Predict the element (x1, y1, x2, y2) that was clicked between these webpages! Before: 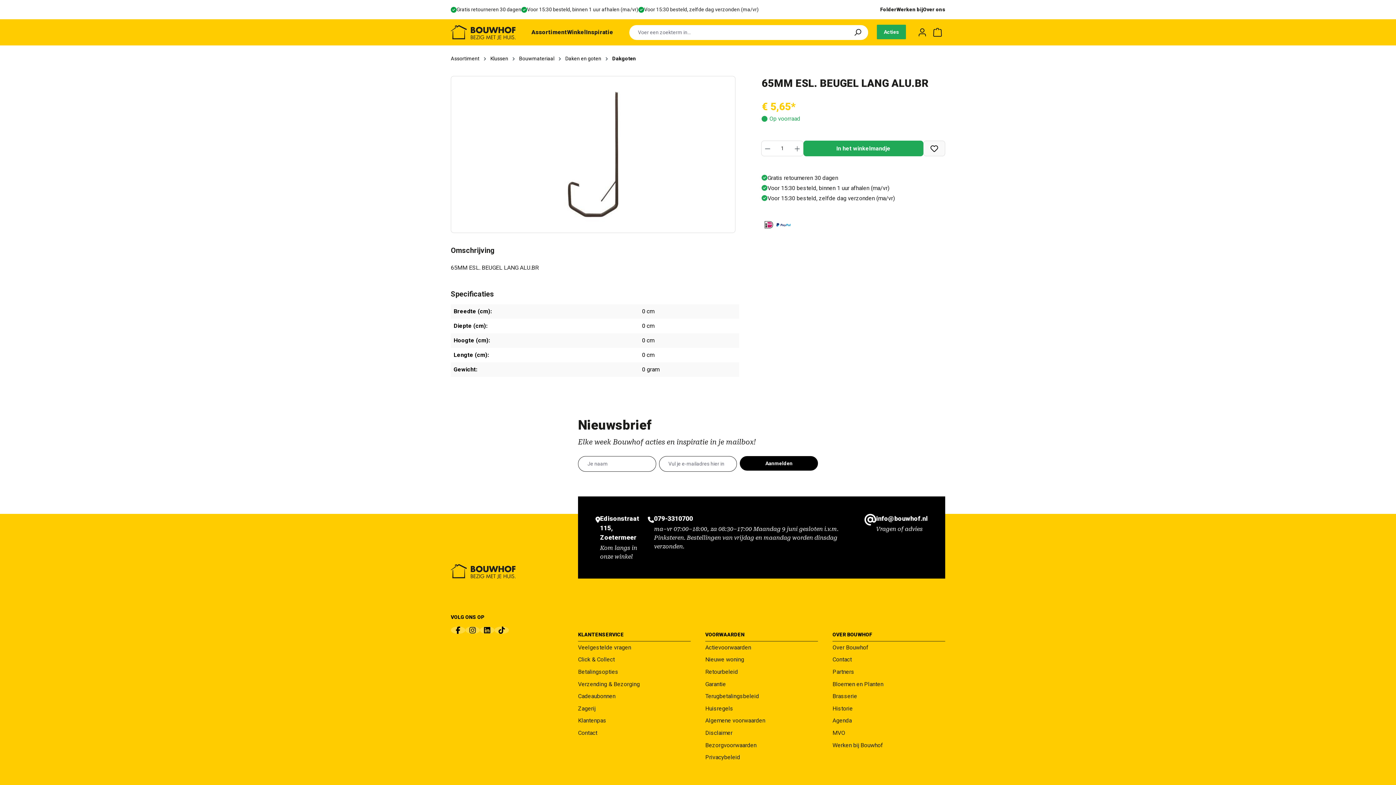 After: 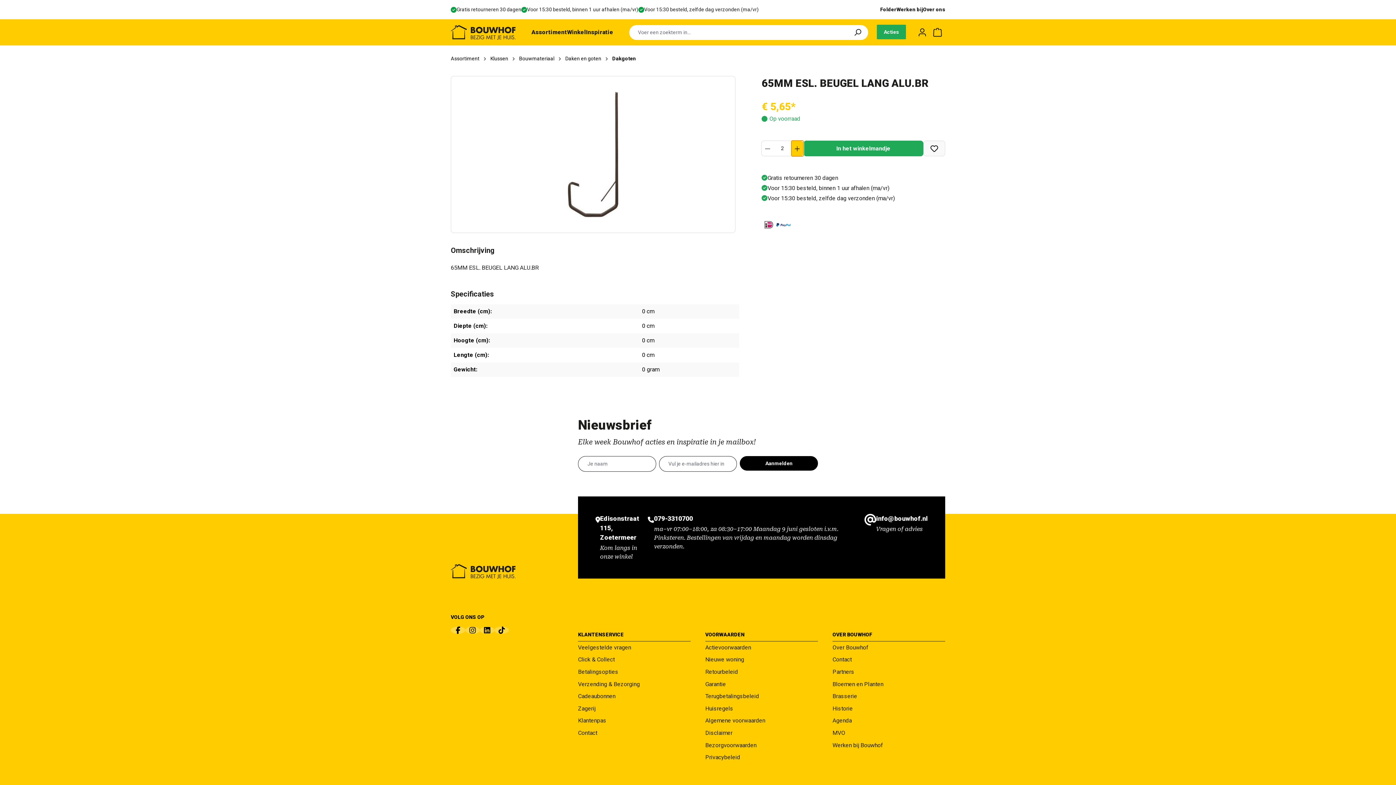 Action: label: Hoeveelheid verhogen bbox: (791, 140, 803, 156)